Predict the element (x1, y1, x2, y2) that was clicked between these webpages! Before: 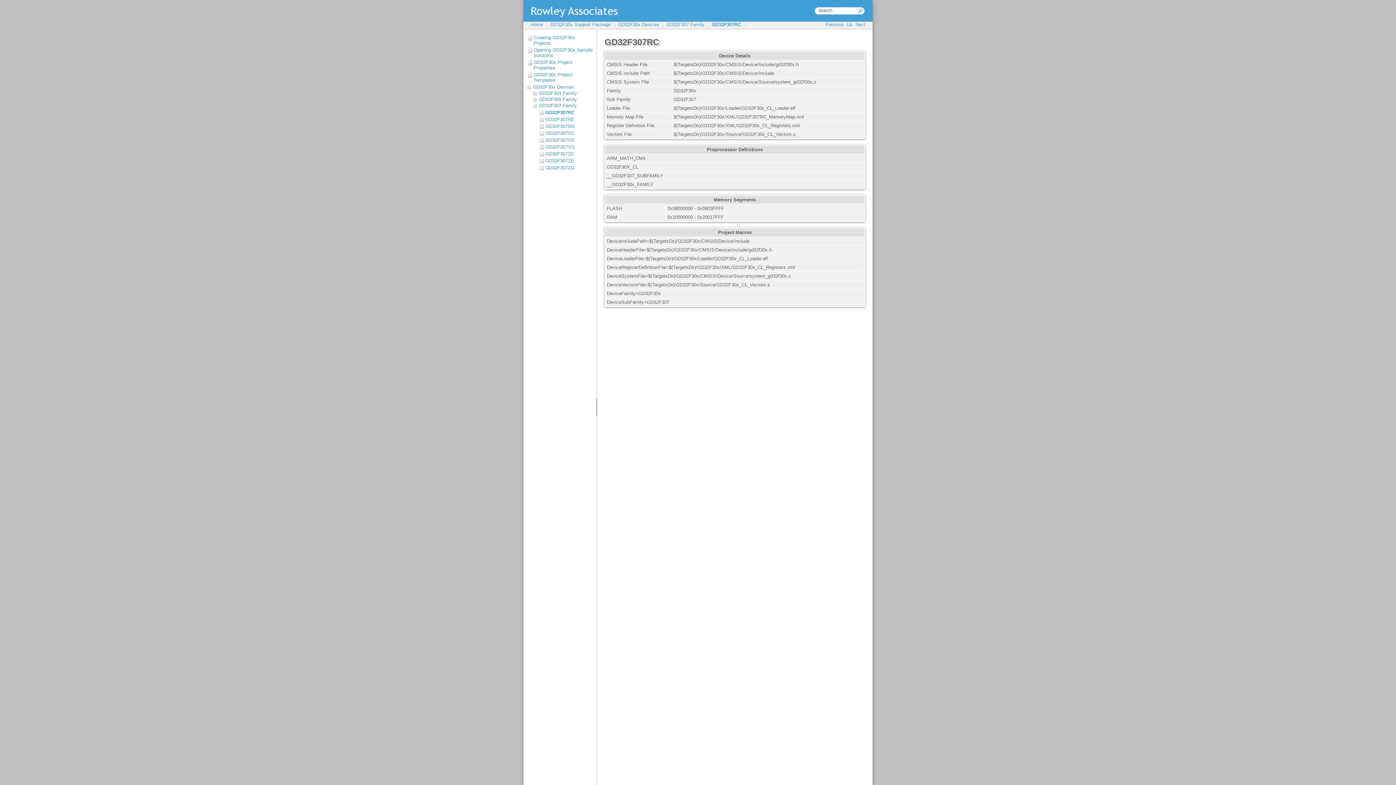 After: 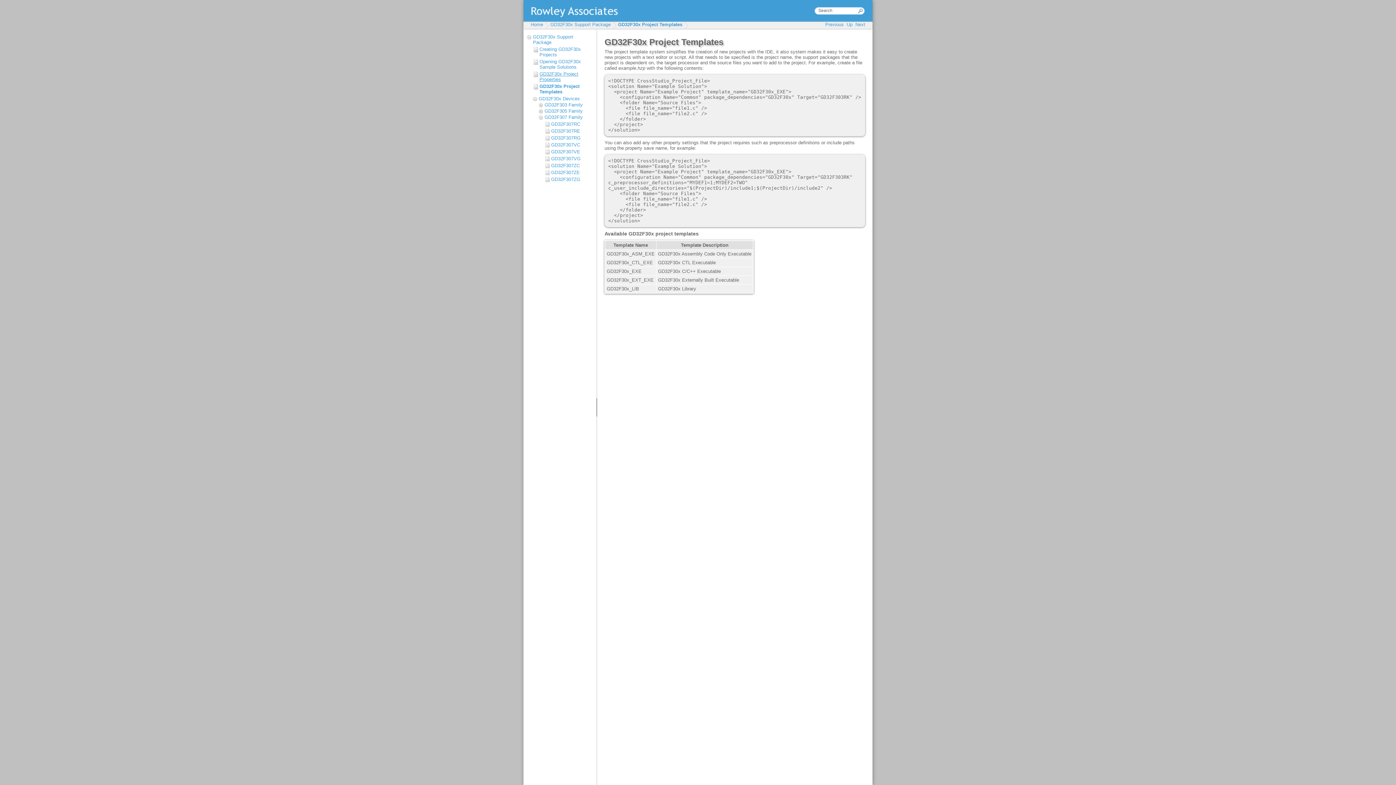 Action: label: GD32F30x Project Templates bbox: (527, 72, 592, 82)